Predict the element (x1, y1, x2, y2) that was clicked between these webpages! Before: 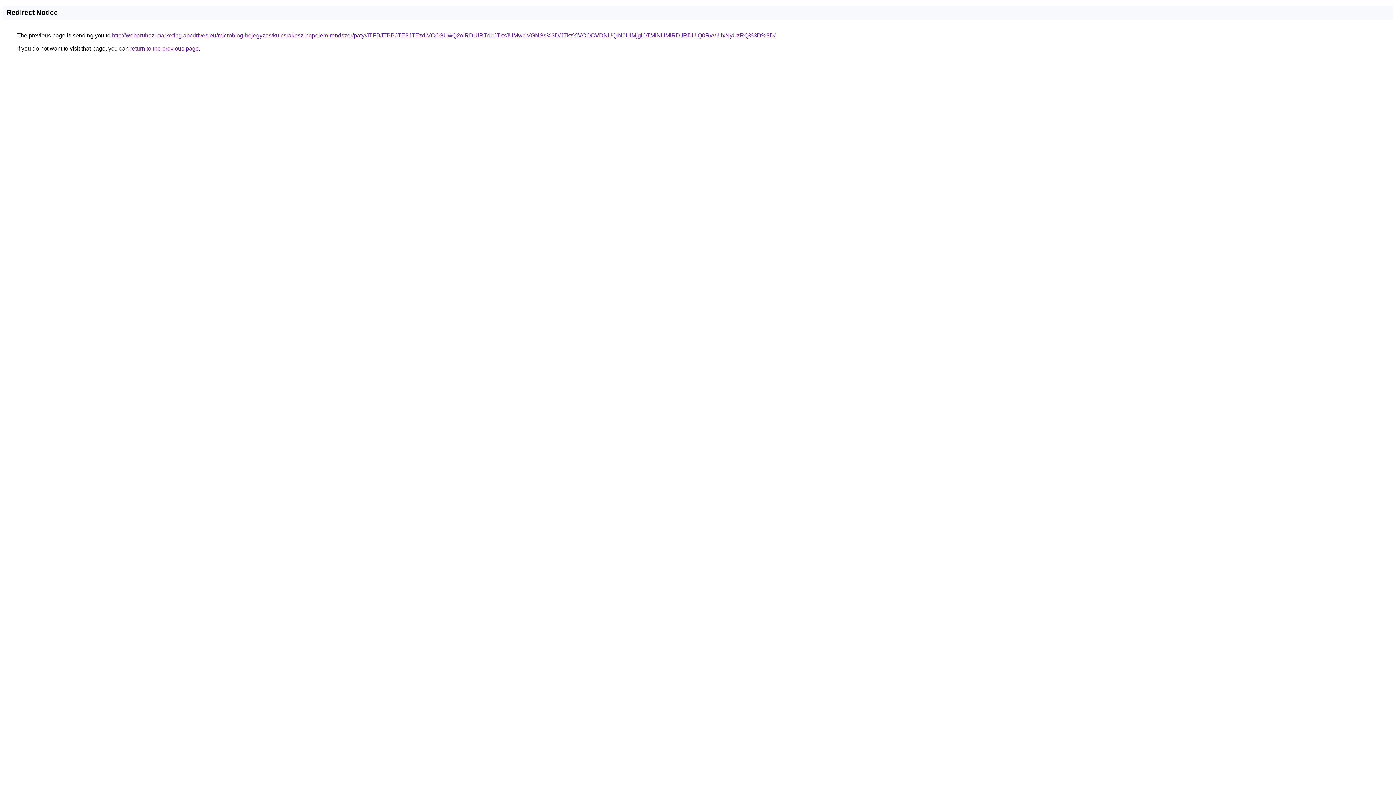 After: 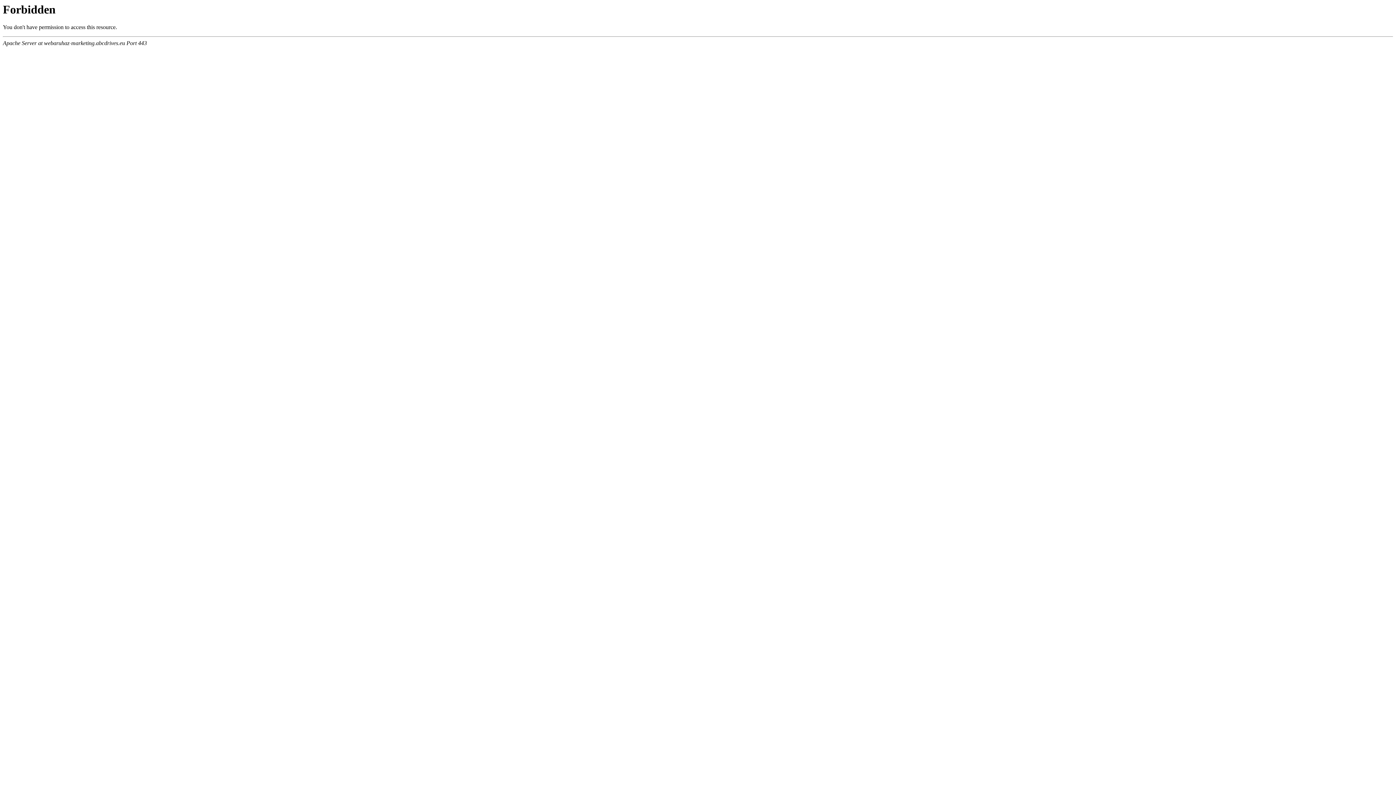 Action: label: http://webaruhaz-marketing.abcdrives.eu/microblog-bejegyzes/kulcsrakesz-napelem-rendszer/paty/JTFBJTBBJTE3JTEzdiVCOSUwQ2olRDUlRTduJTkxJUMwciVGNSs%3D/JTkzYiVCOCVDNUQlN0UlMjglOTMlNUMlRDIlRDUlQ0RvViUxNyUzRQ%3D%3D/ bbox: (112, 32, 775, 38)